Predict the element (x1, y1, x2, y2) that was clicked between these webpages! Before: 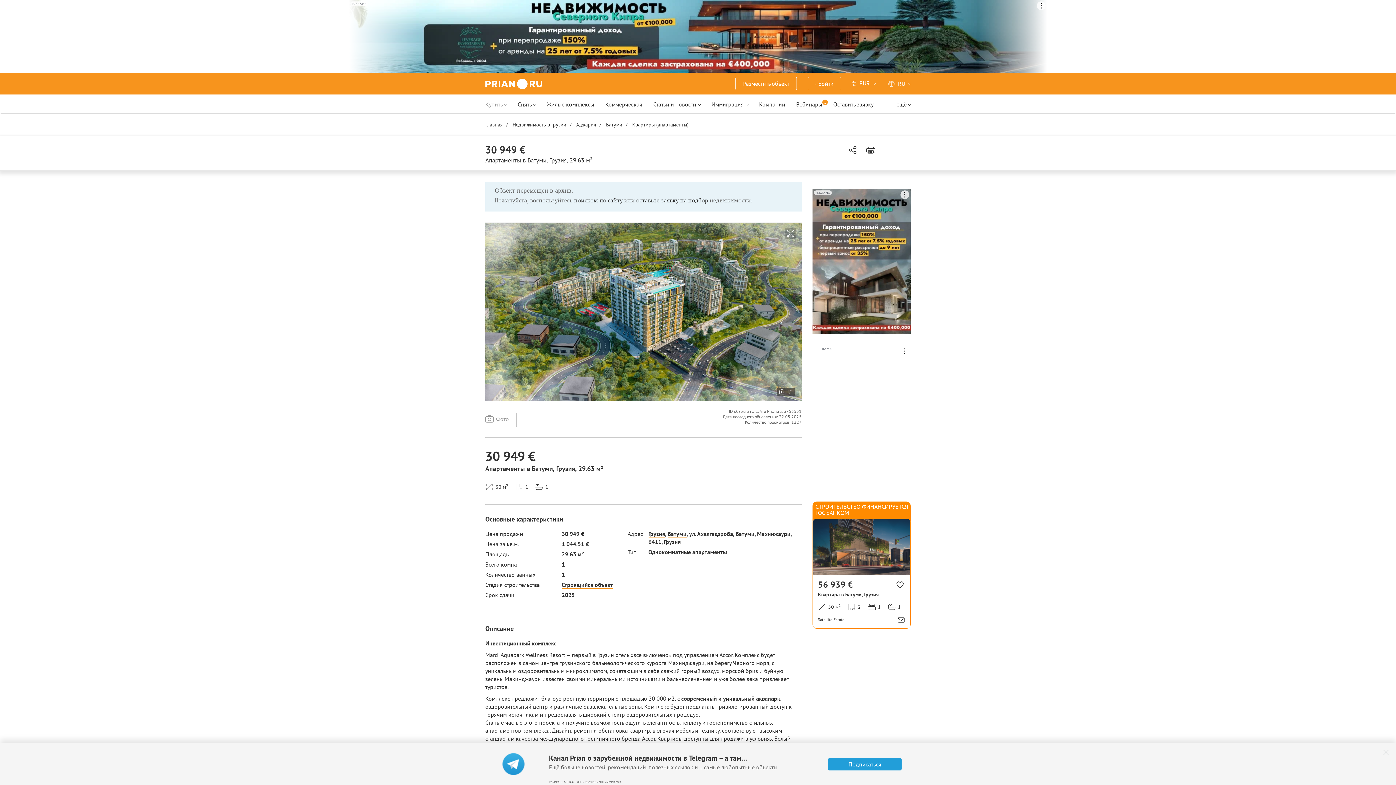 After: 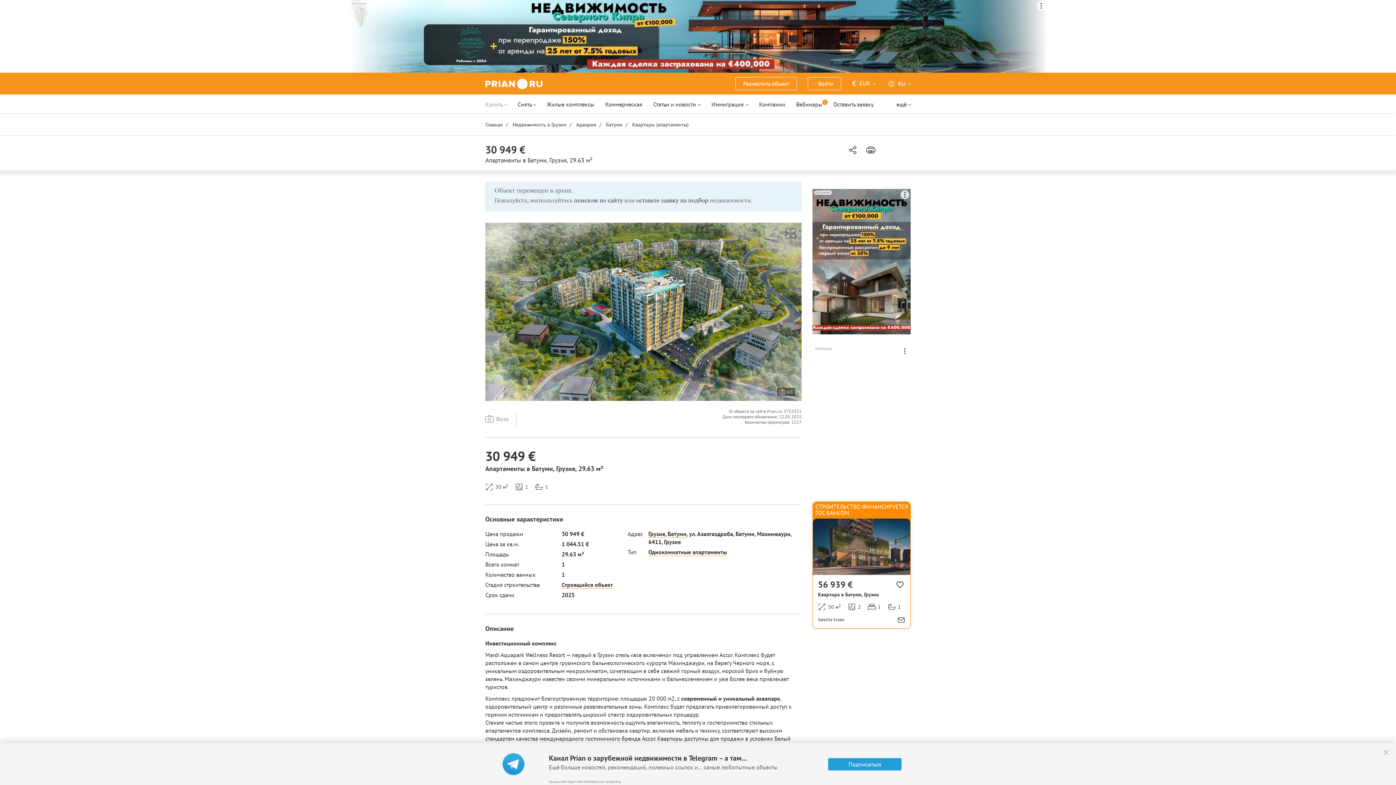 Action: bbox: (897, 617, 905, 624)